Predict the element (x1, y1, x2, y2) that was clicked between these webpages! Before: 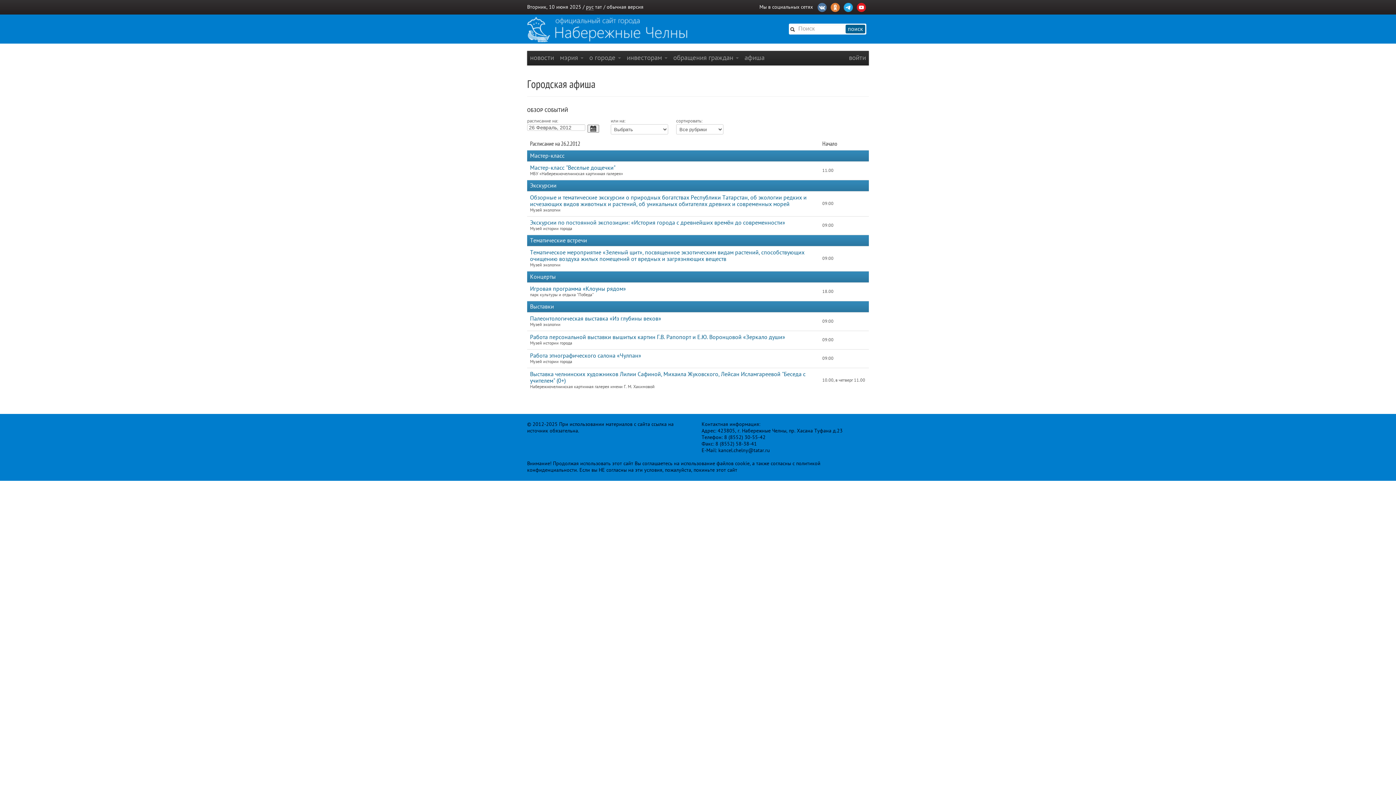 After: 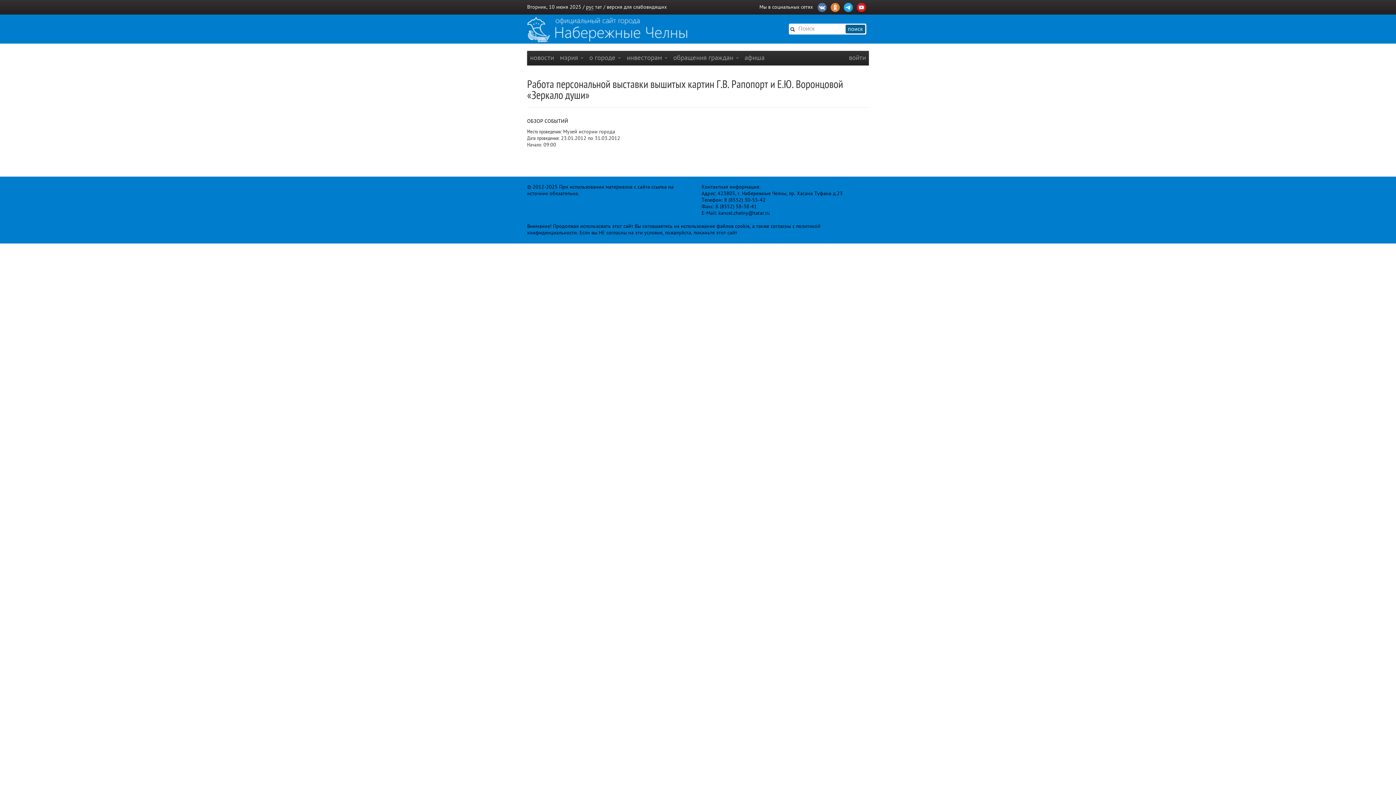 Action: label: Работа персональной выставки вышитых картин Г.В. Рапопорт и Е.Ю. Воронцовой «Зеркало души» bbox: (530, 334, 785, 340)